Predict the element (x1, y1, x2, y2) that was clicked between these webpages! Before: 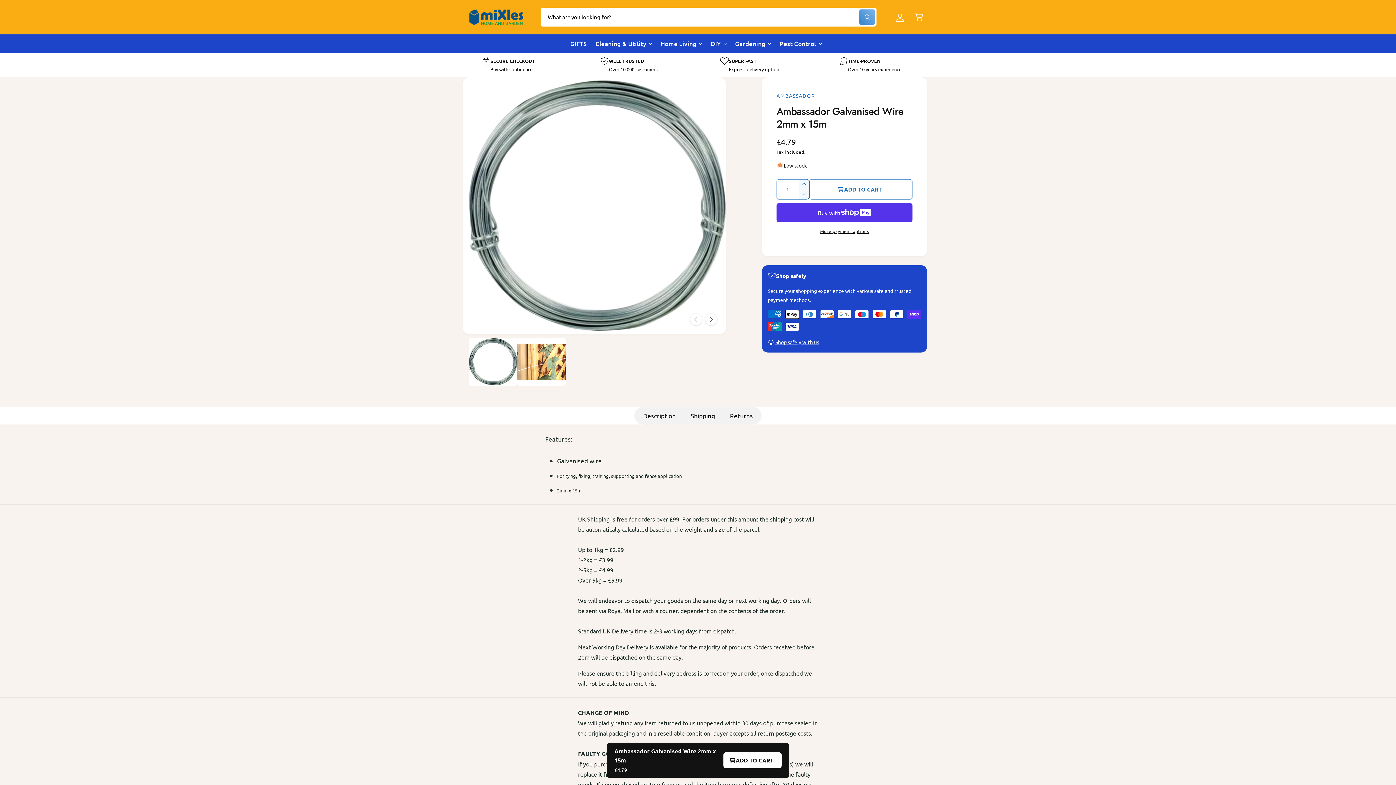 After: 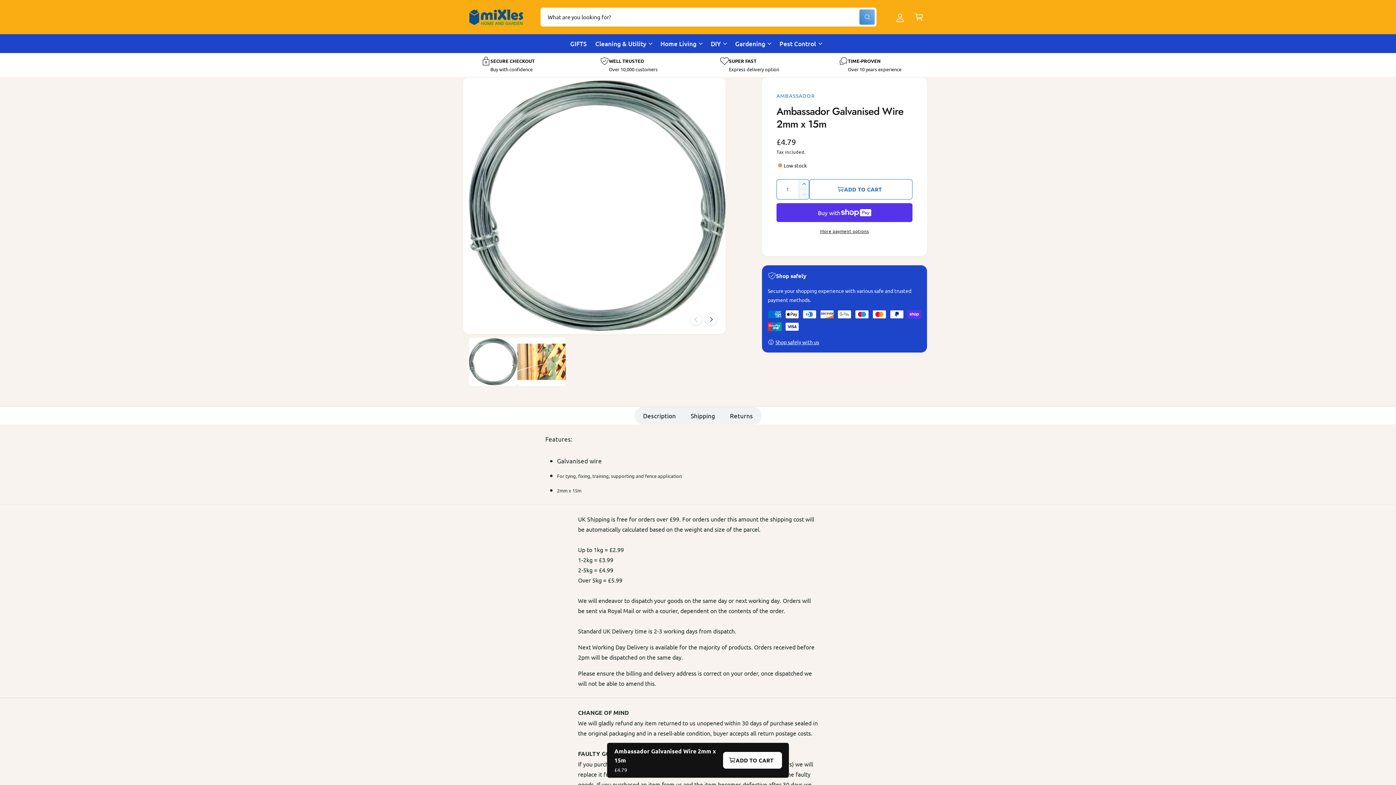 Action: bbox: (723, 752, 781, 768) label: ADD TO CART